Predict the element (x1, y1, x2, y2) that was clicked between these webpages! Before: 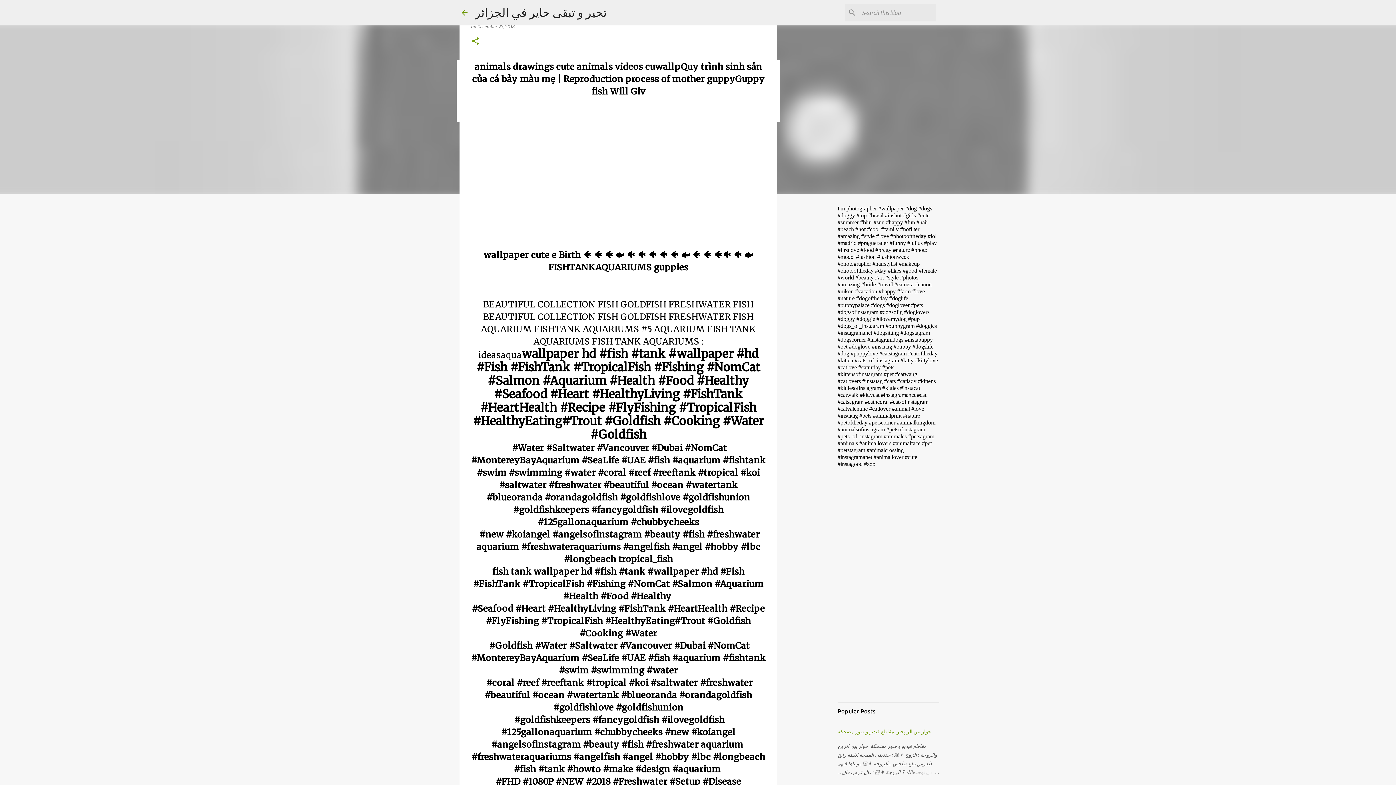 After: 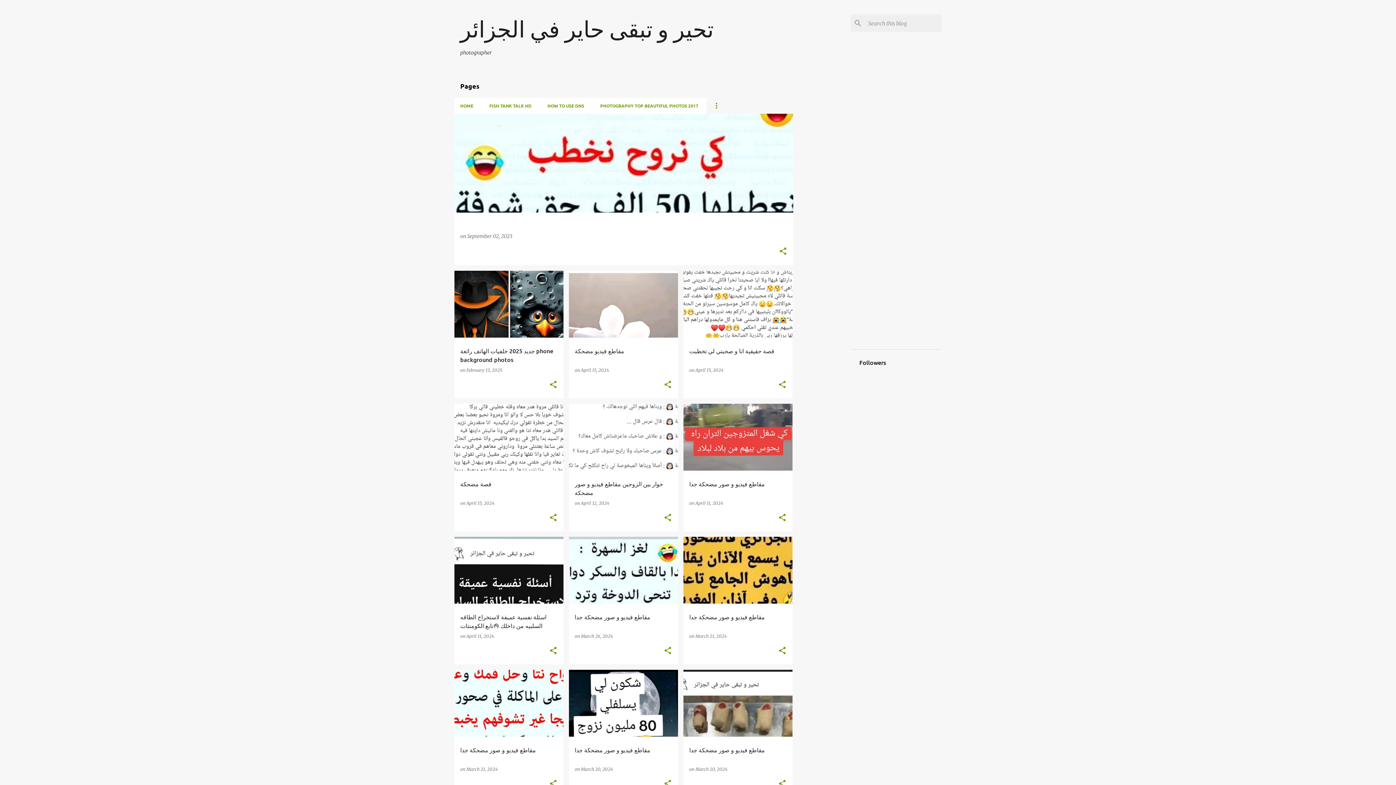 Action: label: تحير و تبقى حاير في الجزائر bbox: (474, 5, 606, 18)